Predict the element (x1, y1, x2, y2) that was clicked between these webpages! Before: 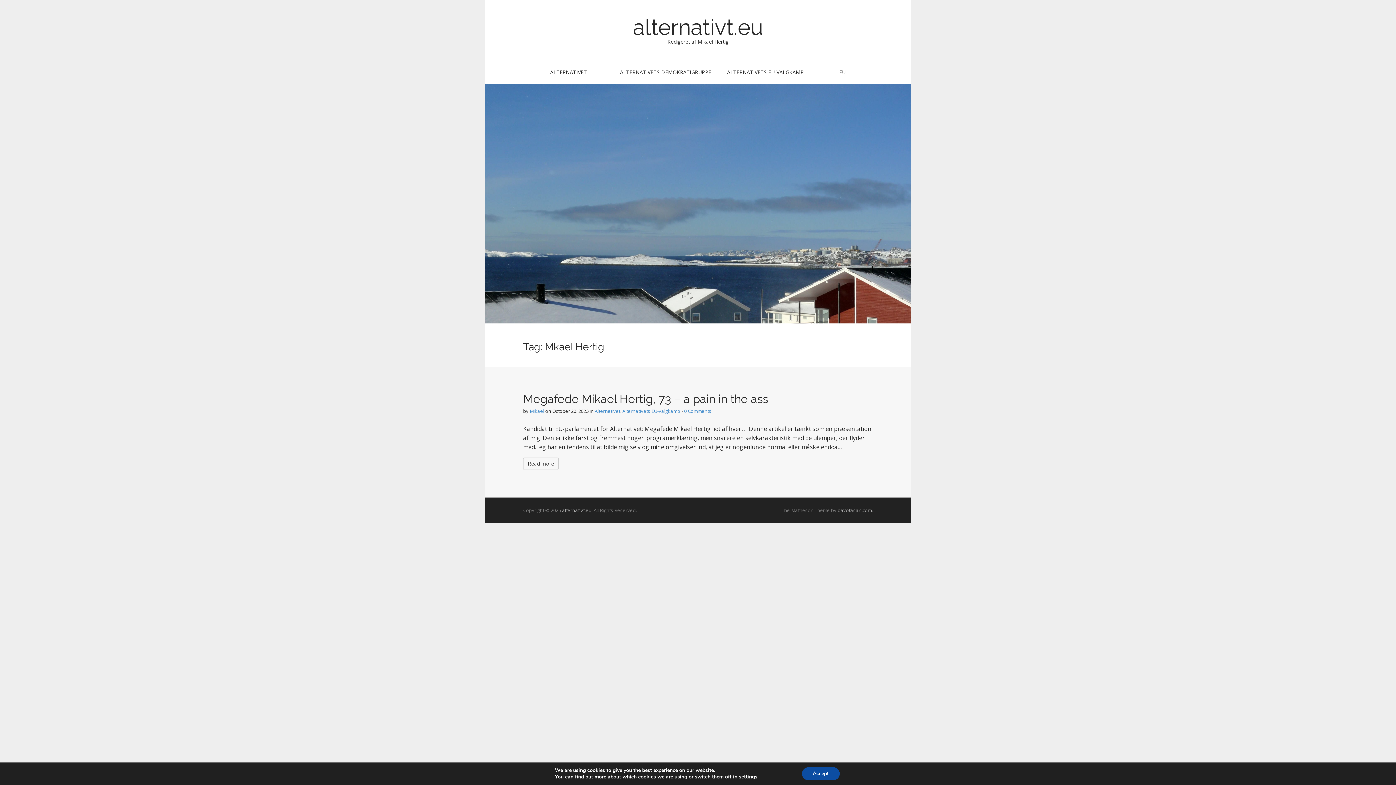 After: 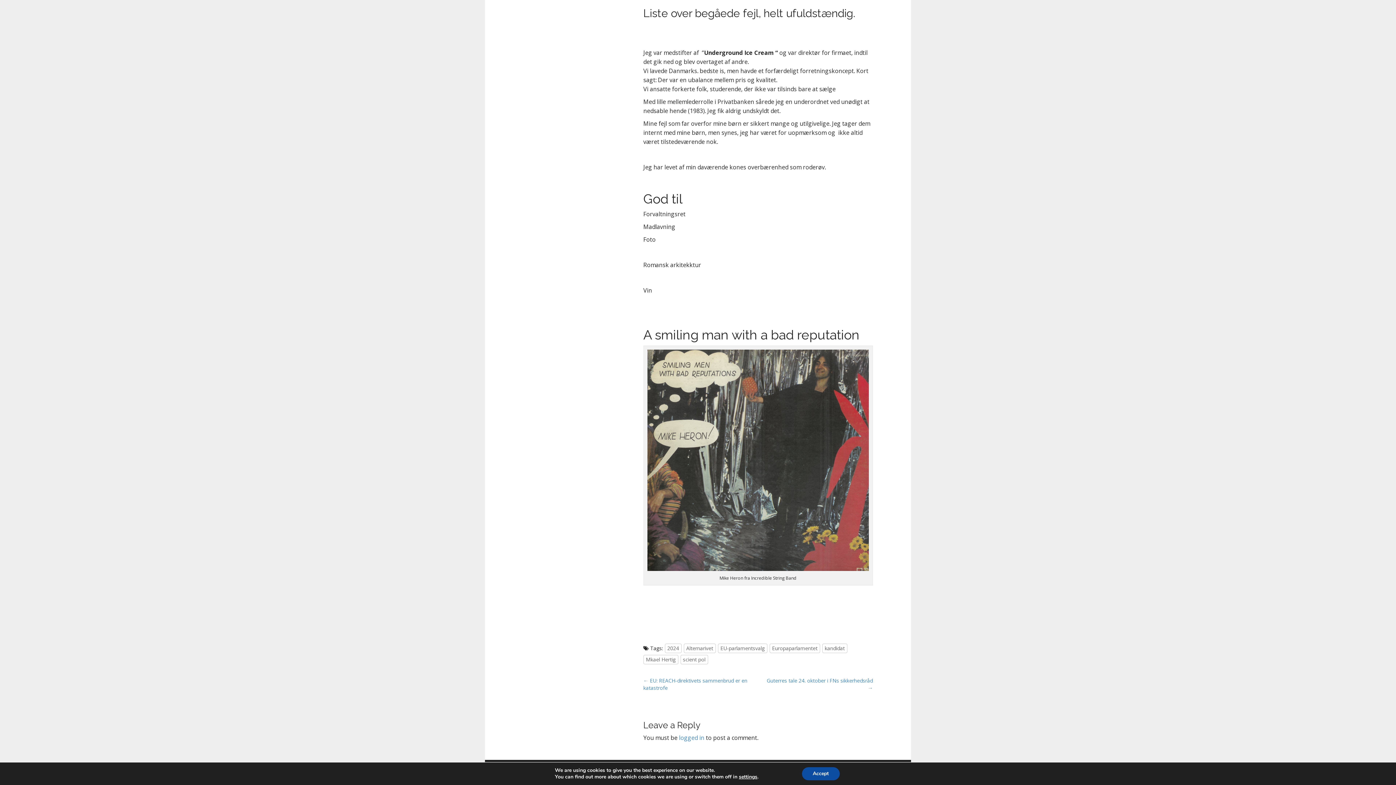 Action: label: 0 Comments bbox: (684, 408, 711, 414)